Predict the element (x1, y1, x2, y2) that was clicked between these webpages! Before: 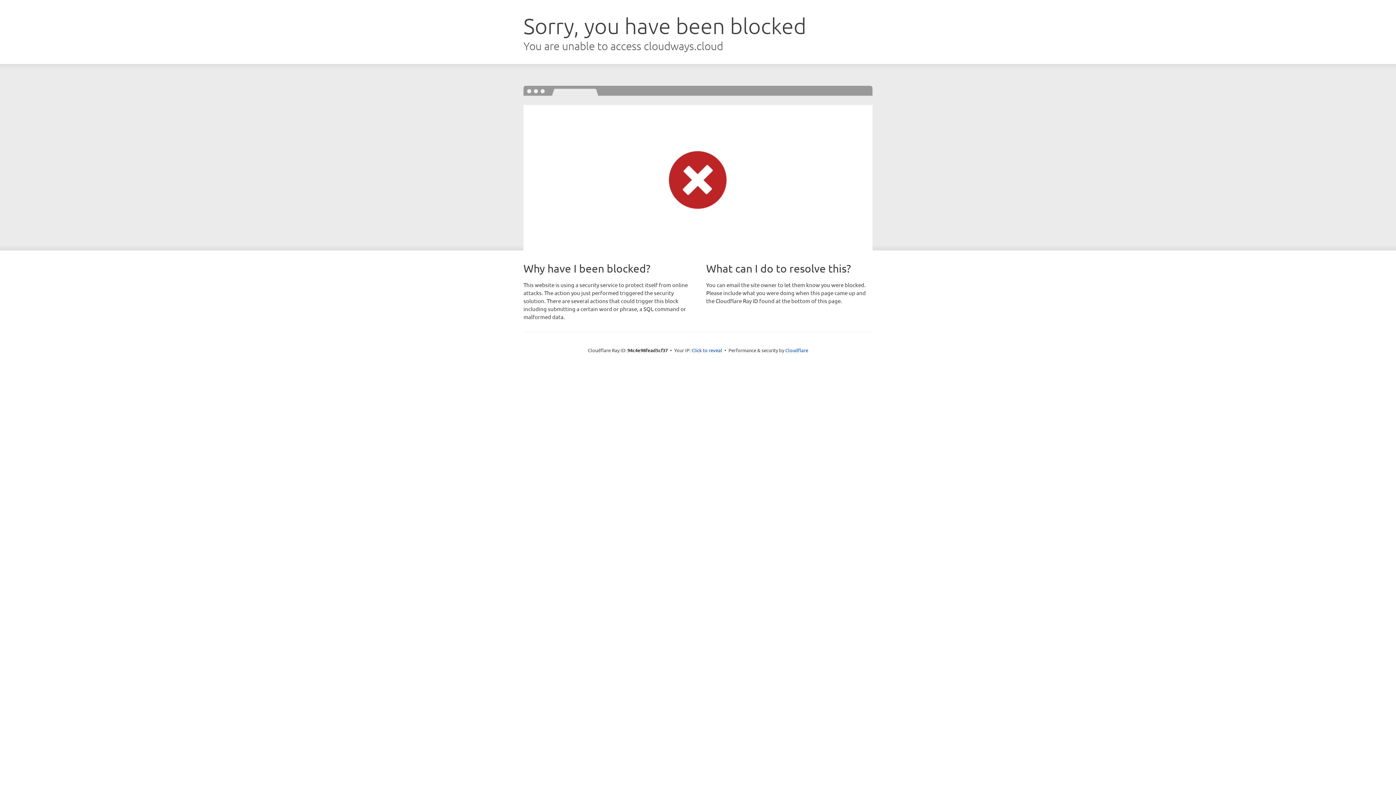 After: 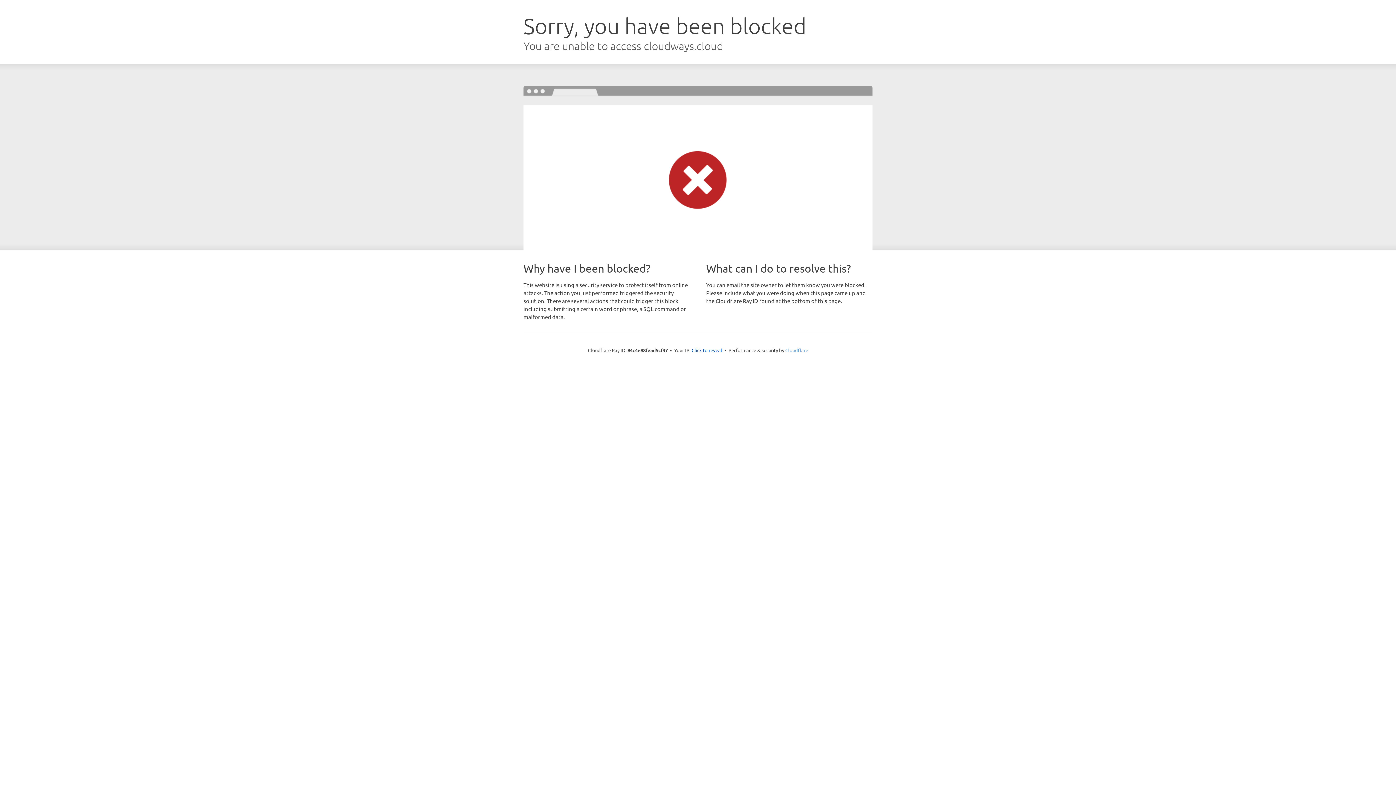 Action: label: Cloudflare bbox: (785, 347, 808, 353)